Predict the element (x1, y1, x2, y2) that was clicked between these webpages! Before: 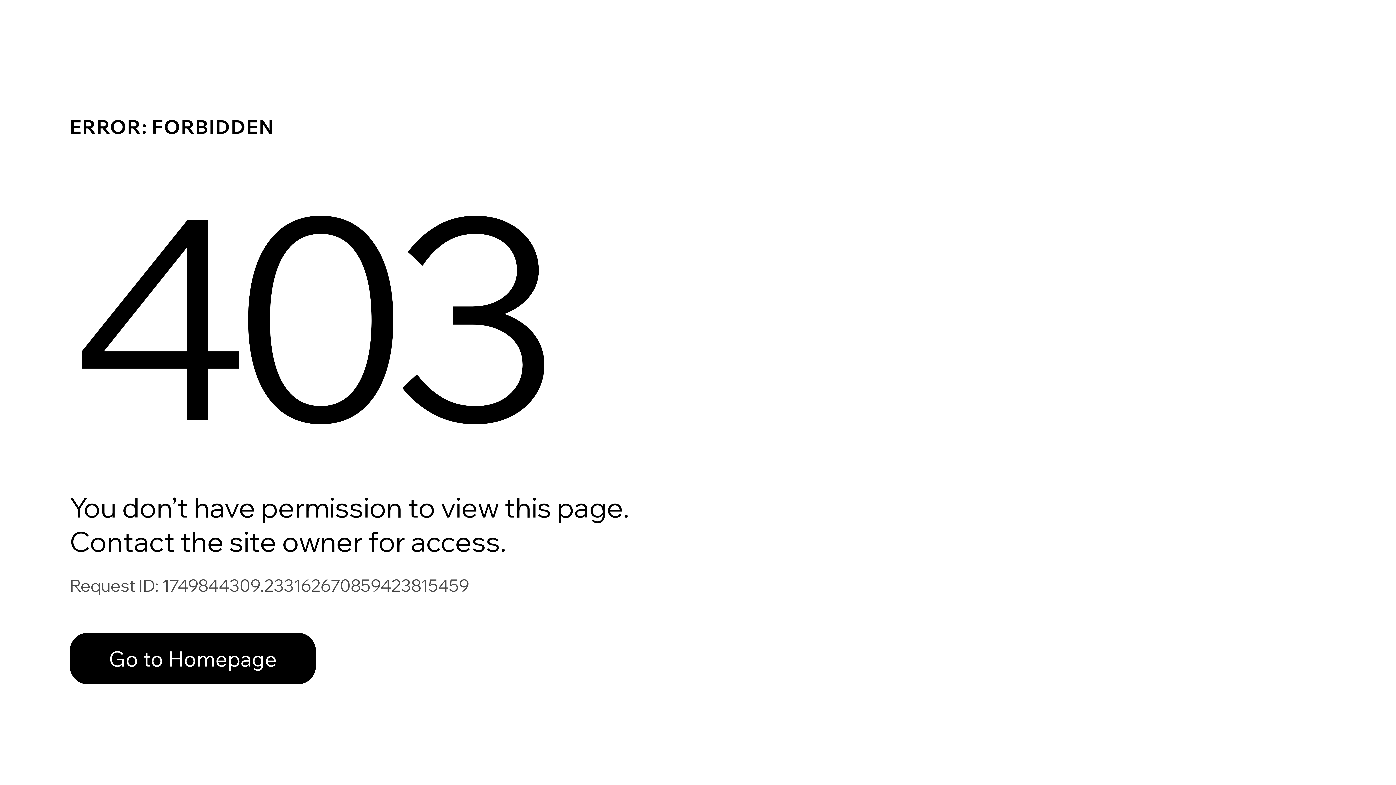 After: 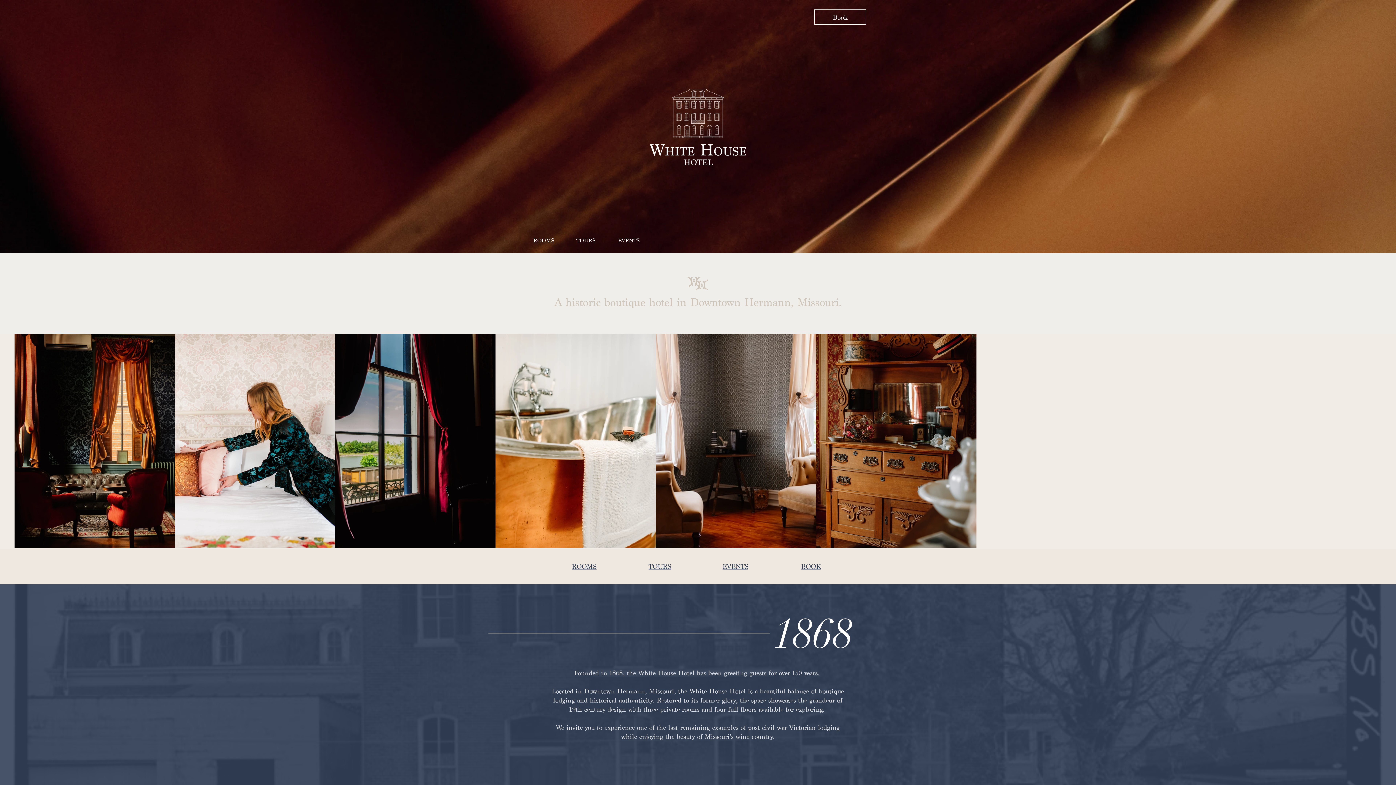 Action: label: Go to Homepage bbox: (69, 617, 768, 694)